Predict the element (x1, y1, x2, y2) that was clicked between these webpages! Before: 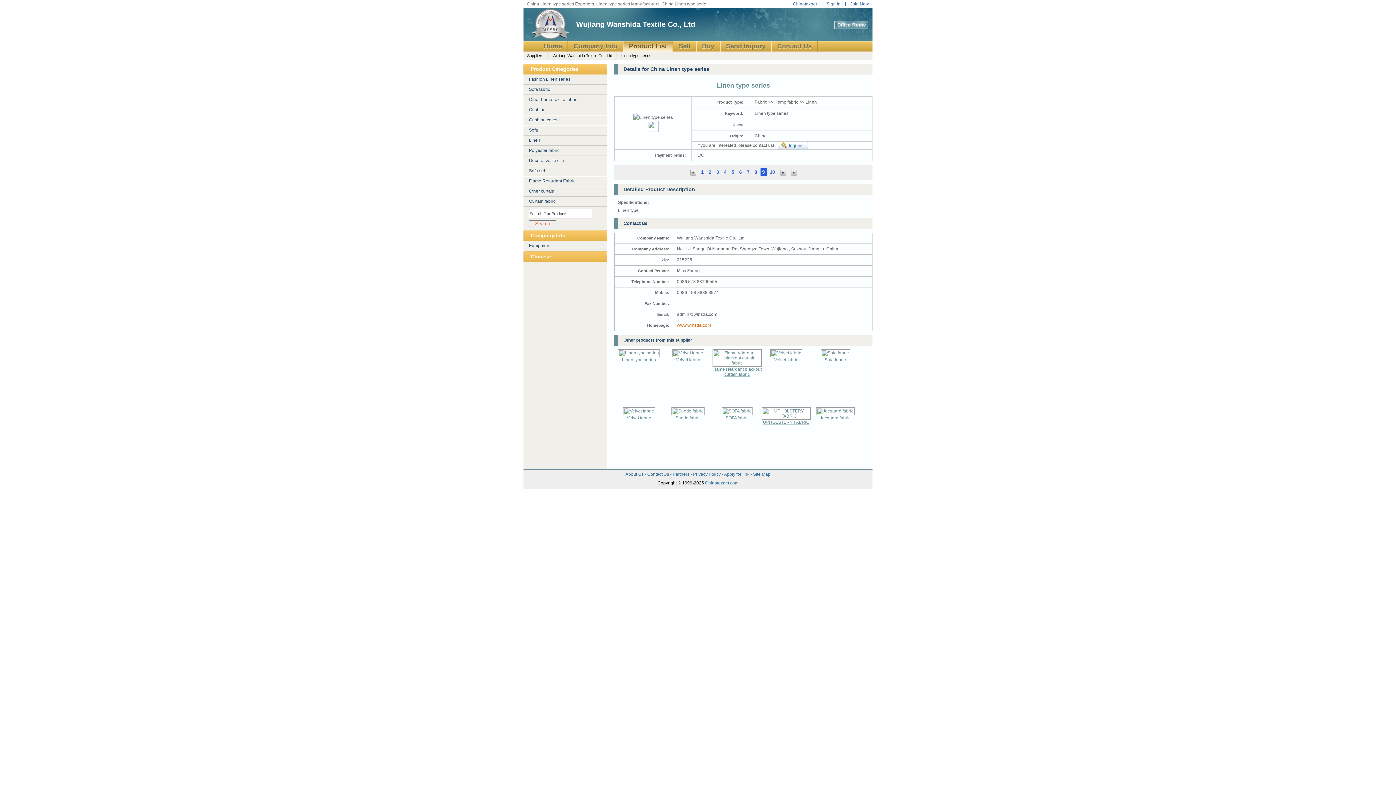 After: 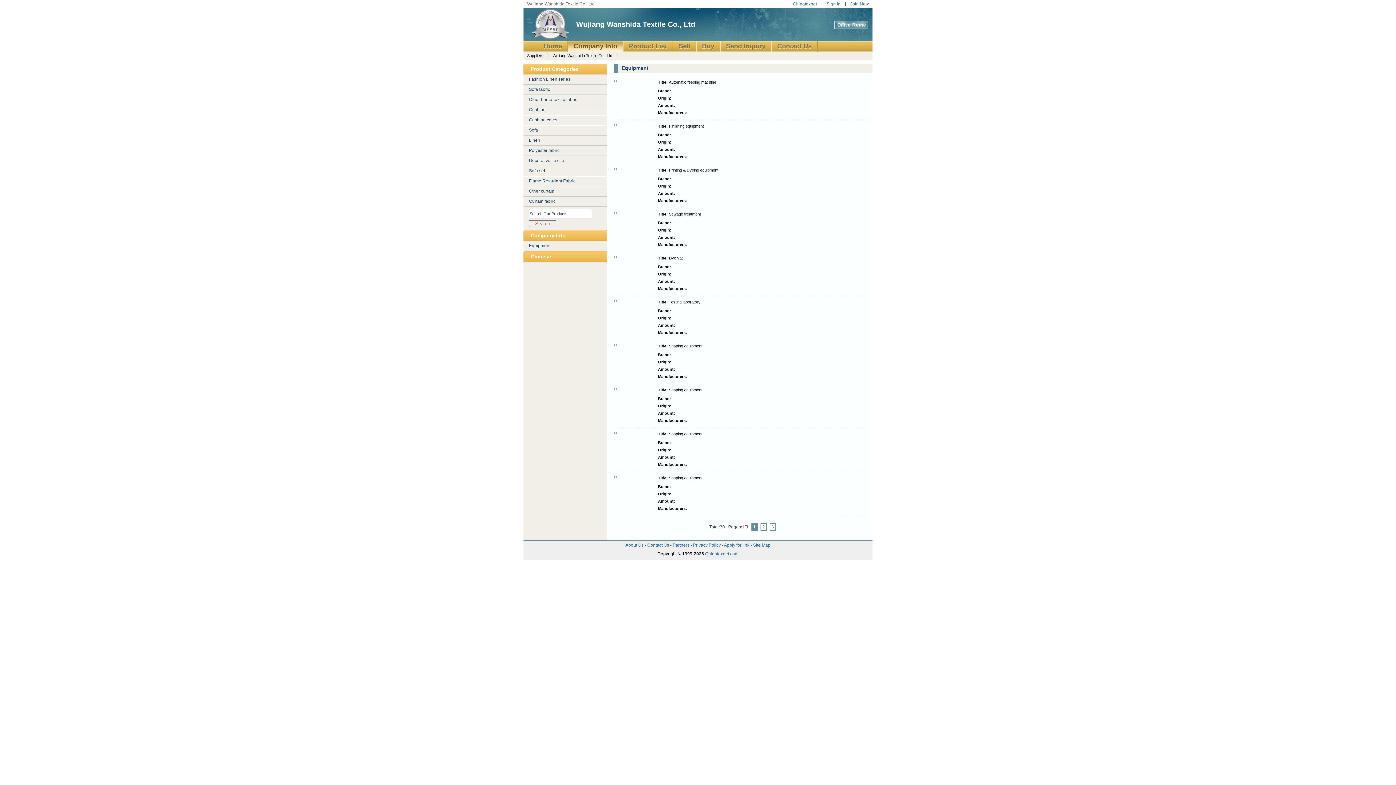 Action: bbox: (529, 243, 550, 248) label: Equipment